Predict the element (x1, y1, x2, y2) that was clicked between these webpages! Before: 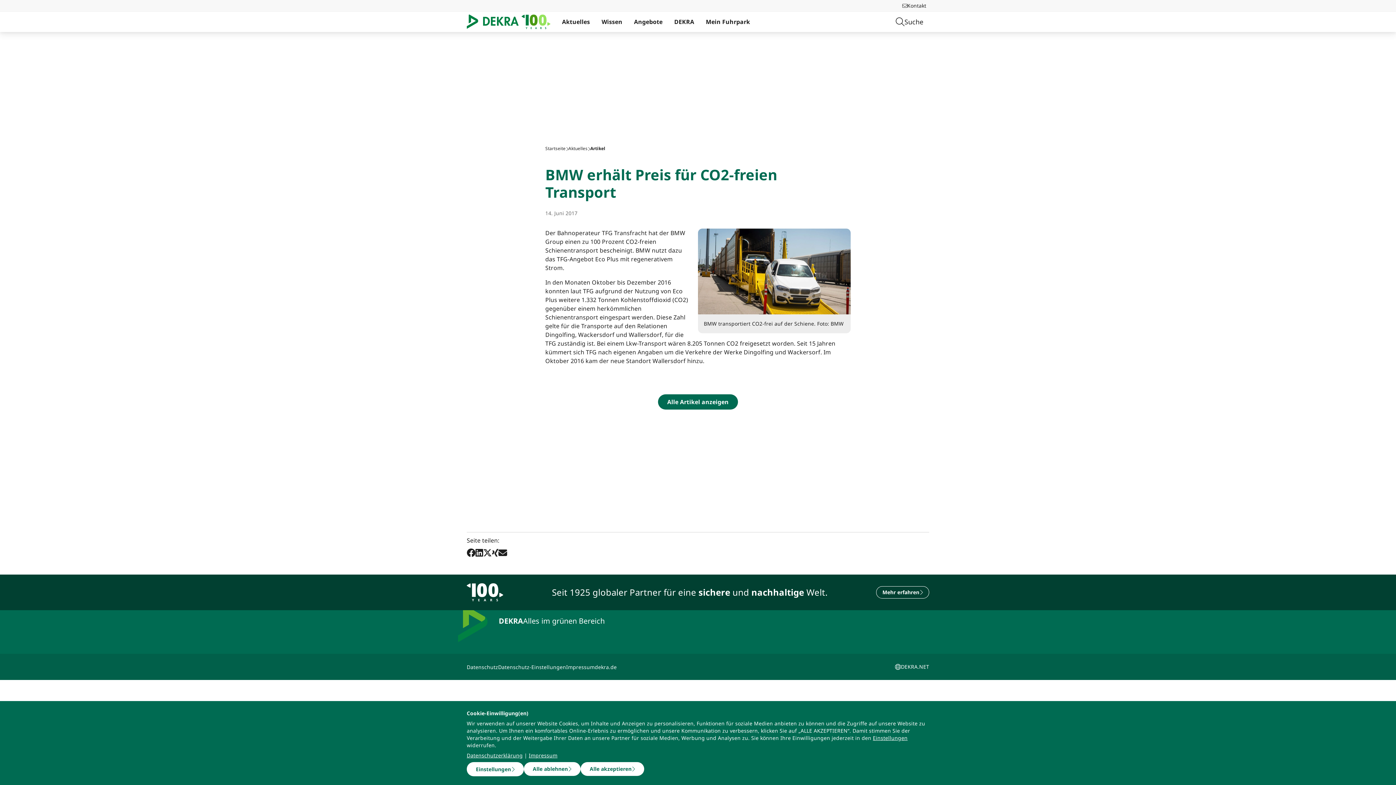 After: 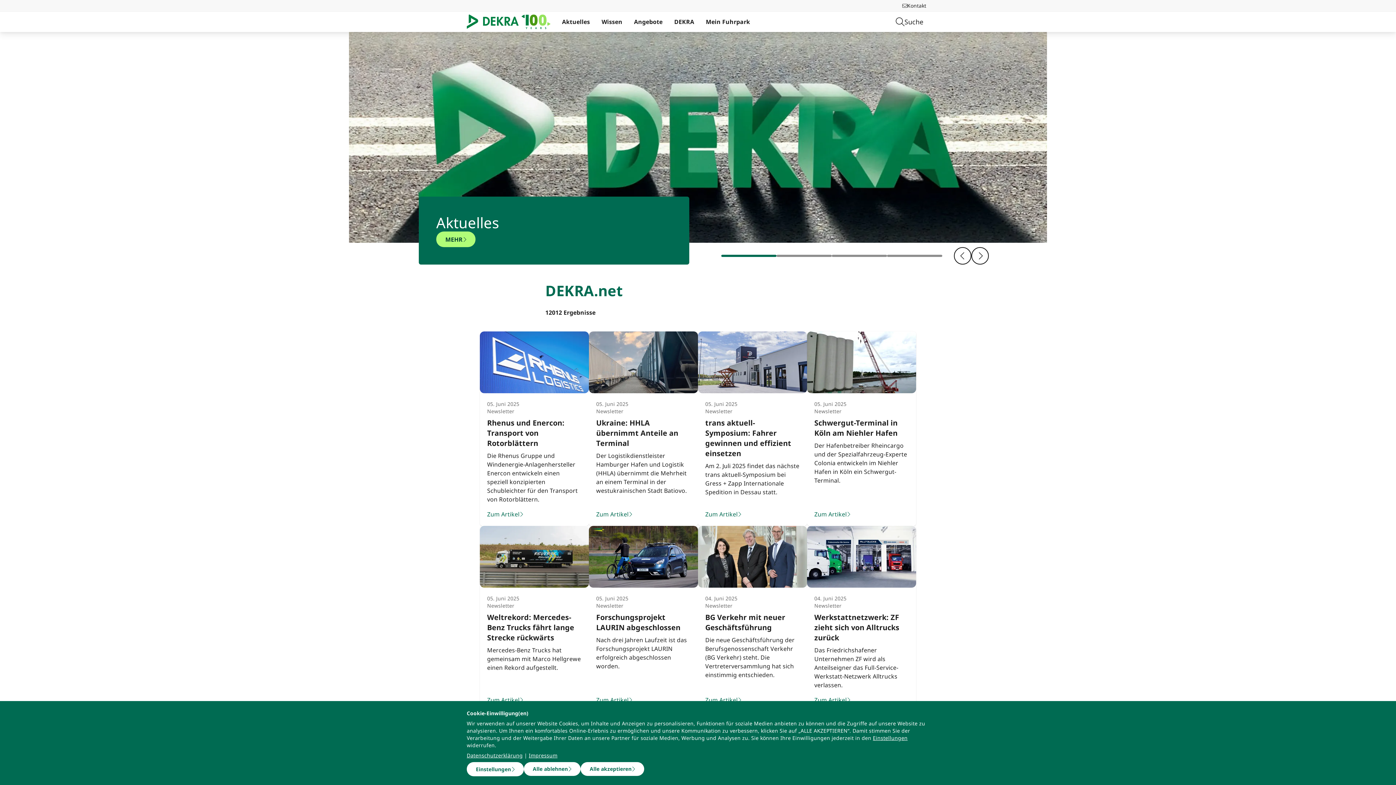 Action: label: Alle Artikel anzeigen bbox: (658, 394, 738, 409)